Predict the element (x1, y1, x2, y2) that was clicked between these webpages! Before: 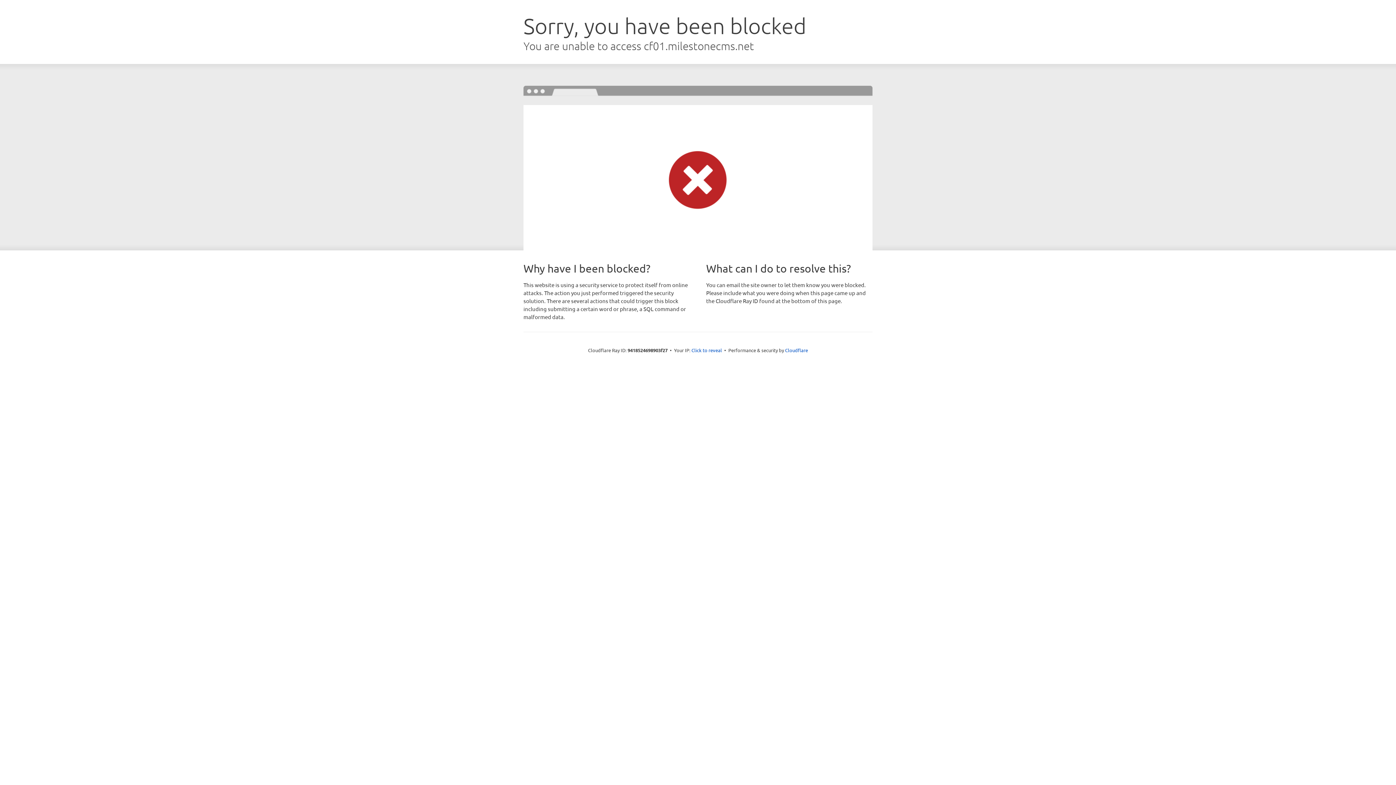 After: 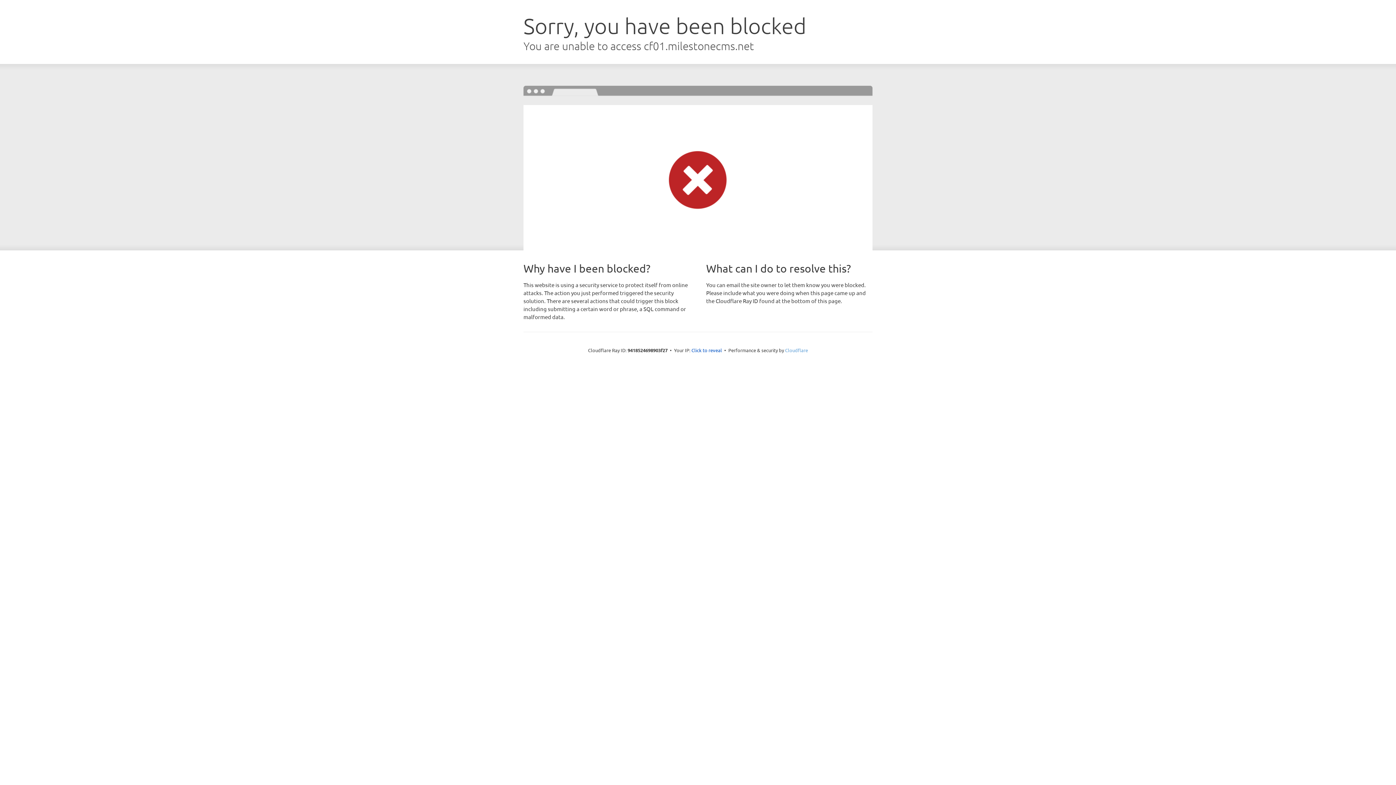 Action: label: Cloudflare bbox: (785, 347, 808, 353)